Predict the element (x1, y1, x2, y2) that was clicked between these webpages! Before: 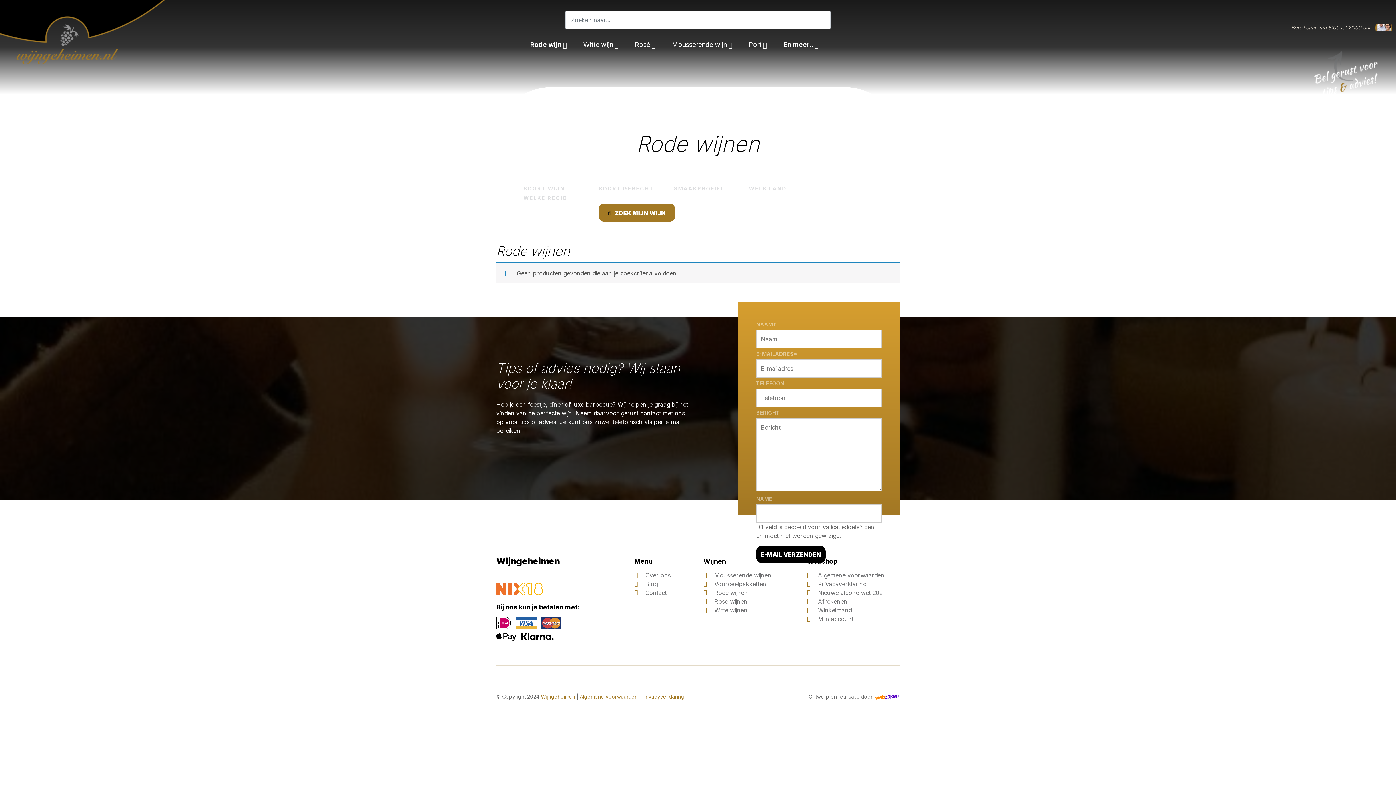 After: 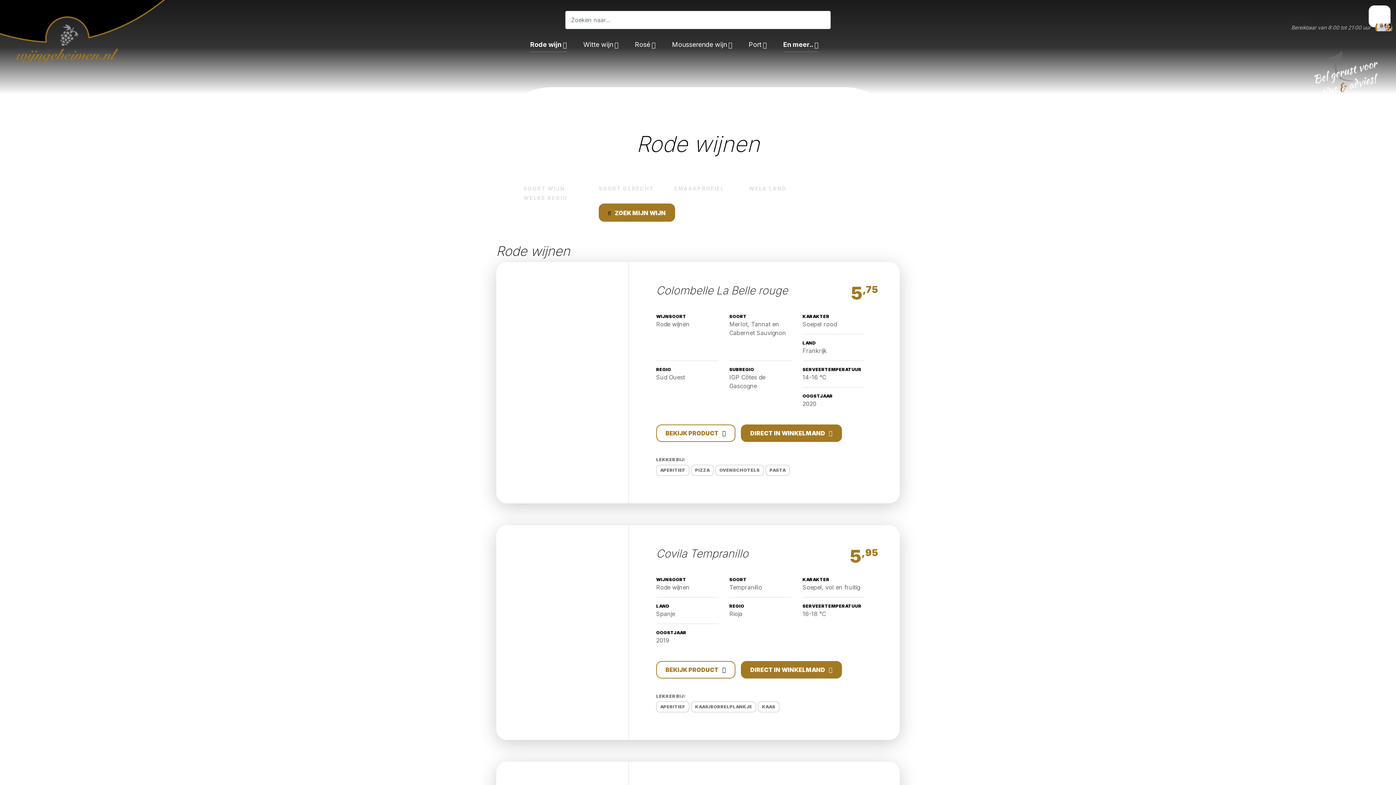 Action: bbox: (703, 589, 748, 596) label: Rode wijnen